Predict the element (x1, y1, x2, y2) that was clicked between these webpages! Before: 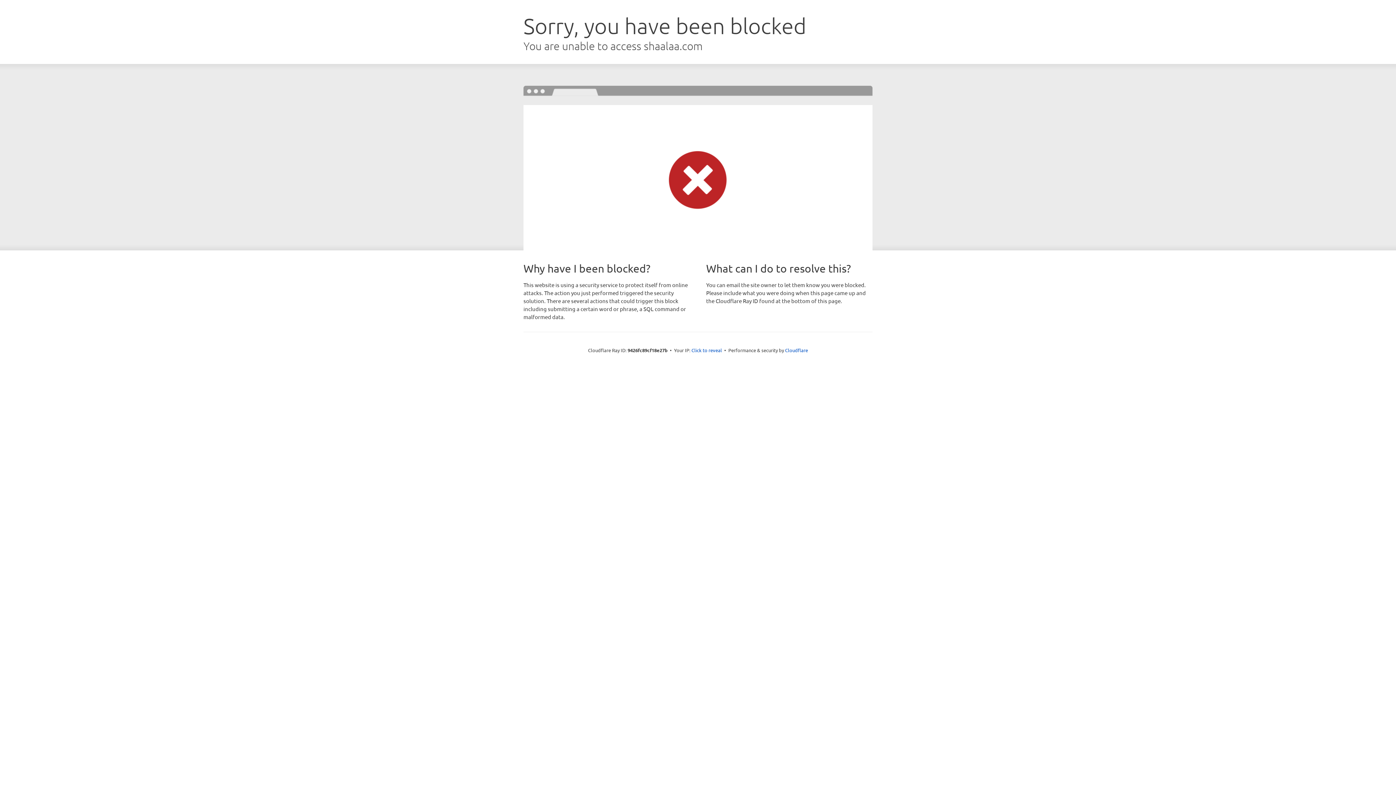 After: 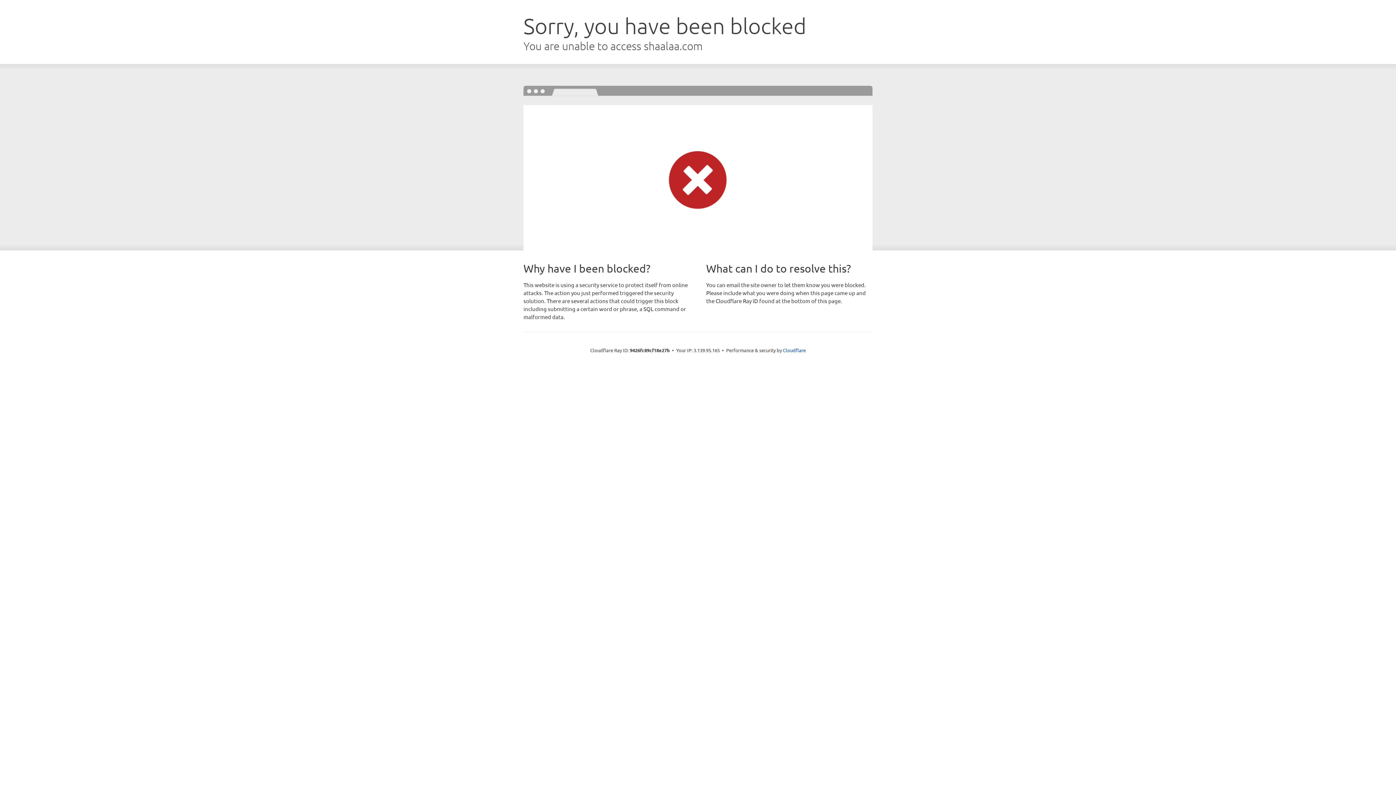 Action: bbox: (691, 346, 722, 353) label: Click to reveal